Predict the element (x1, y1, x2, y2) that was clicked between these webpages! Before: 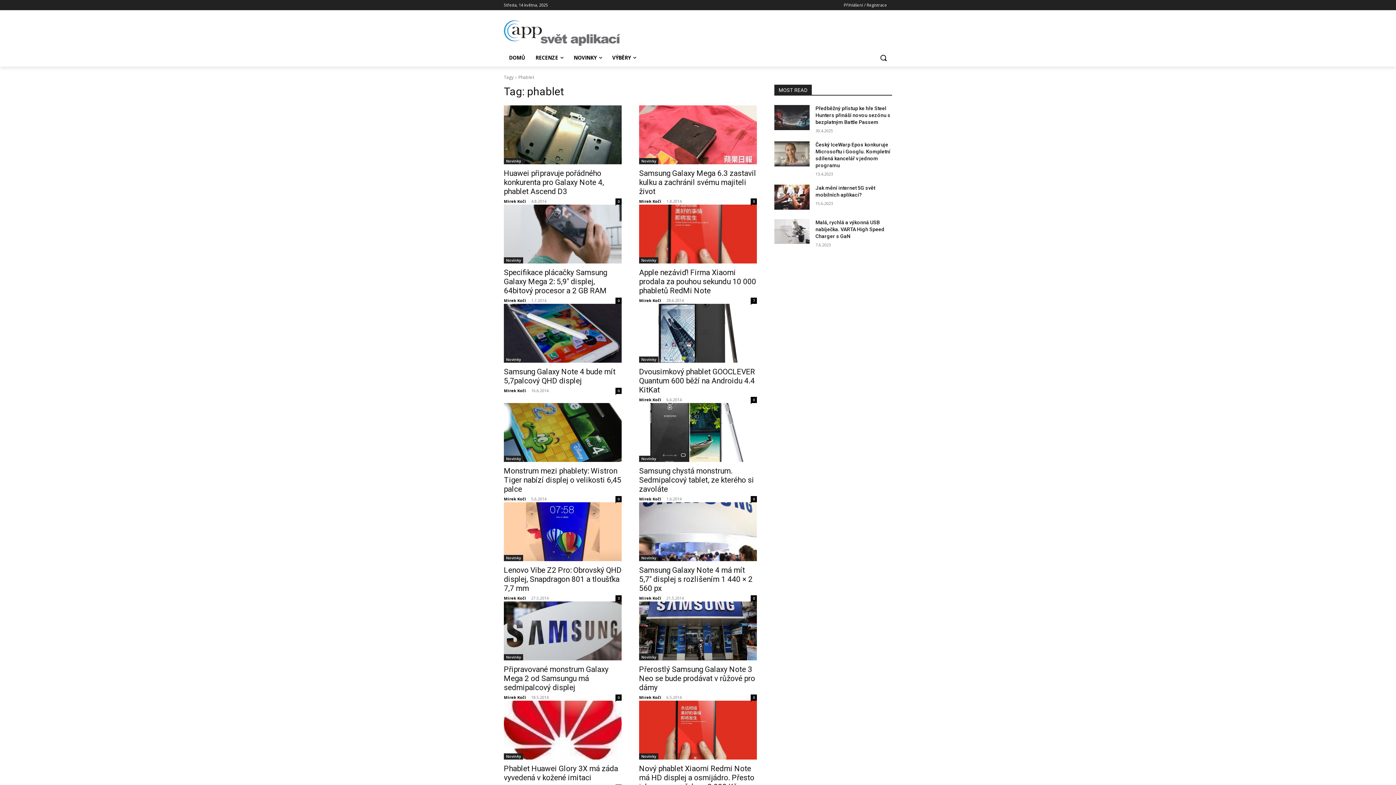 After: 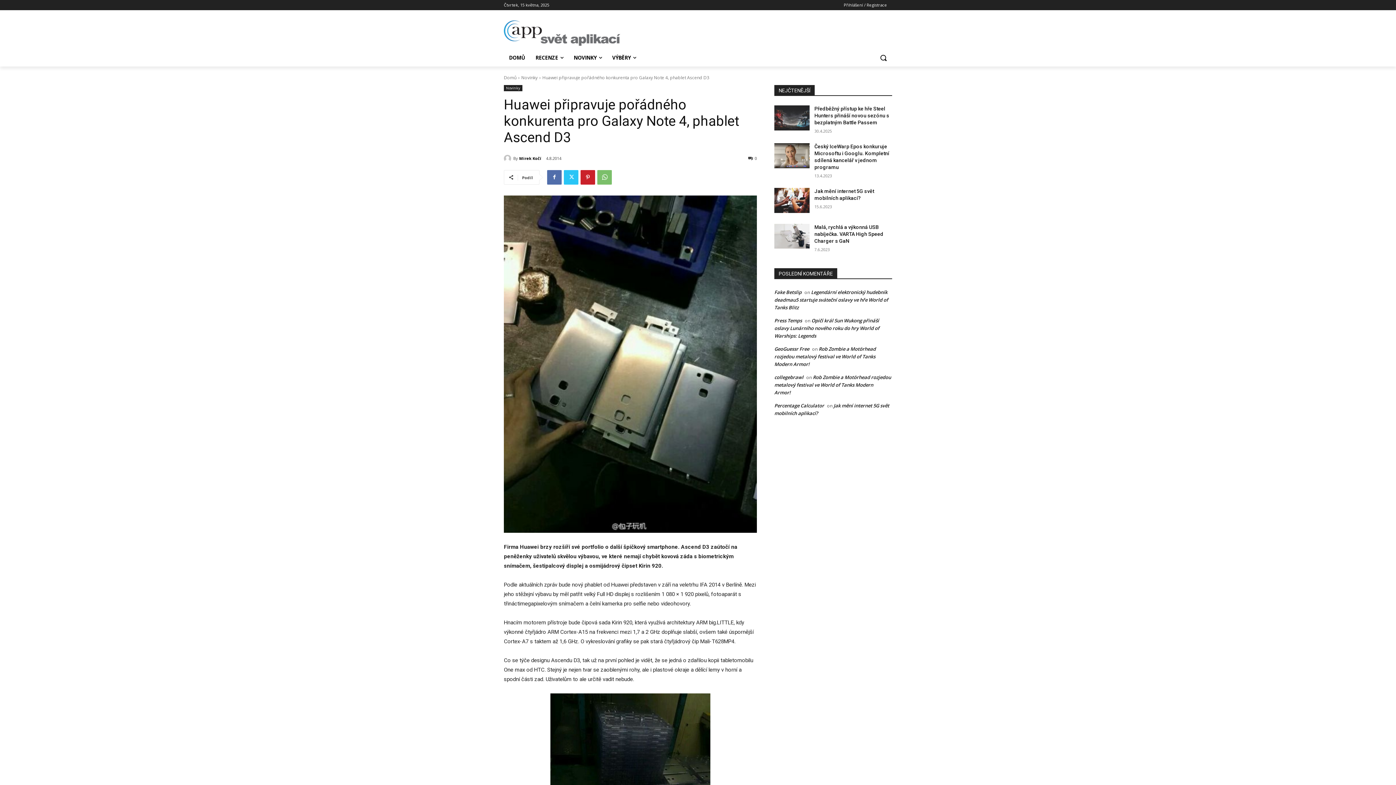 Action: label: 0 bbox: (615, 198, 621, 204)